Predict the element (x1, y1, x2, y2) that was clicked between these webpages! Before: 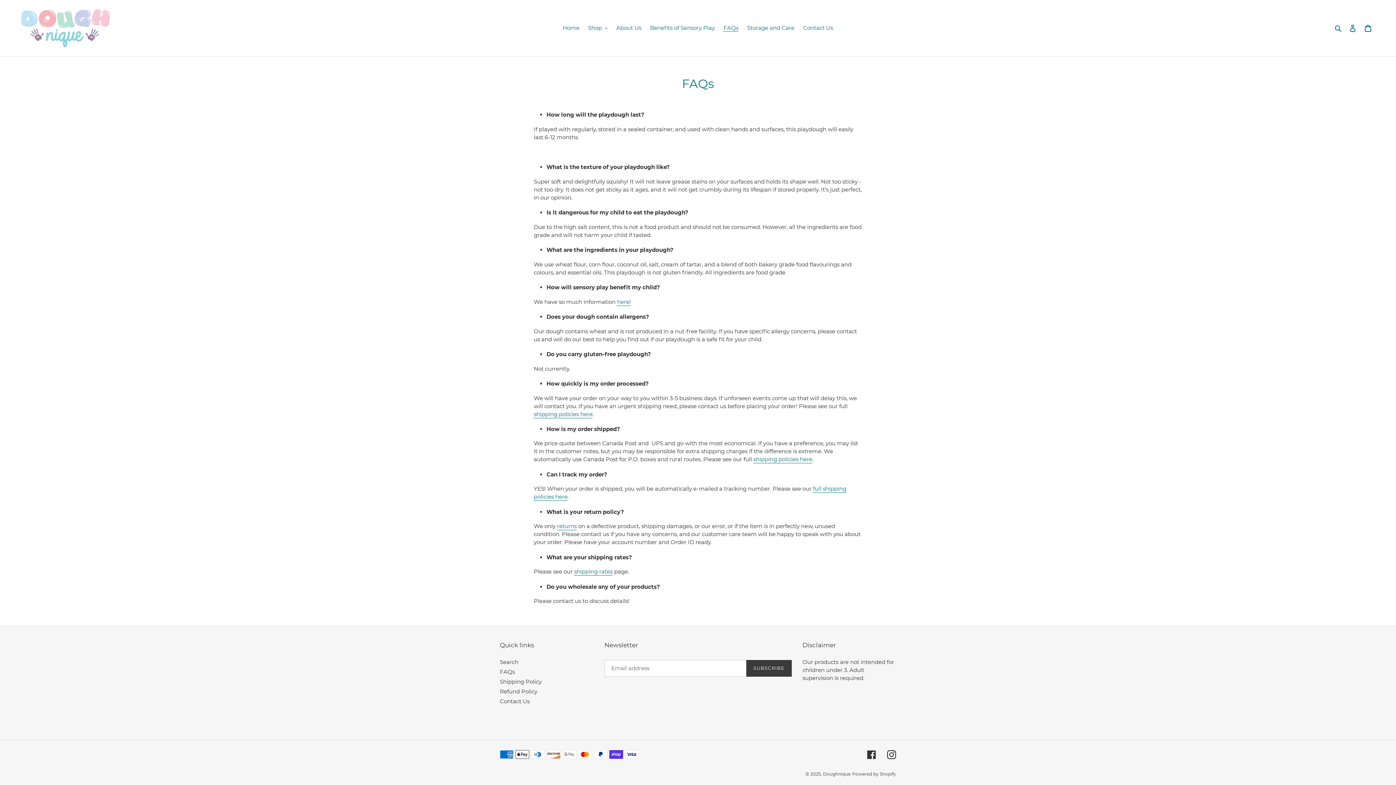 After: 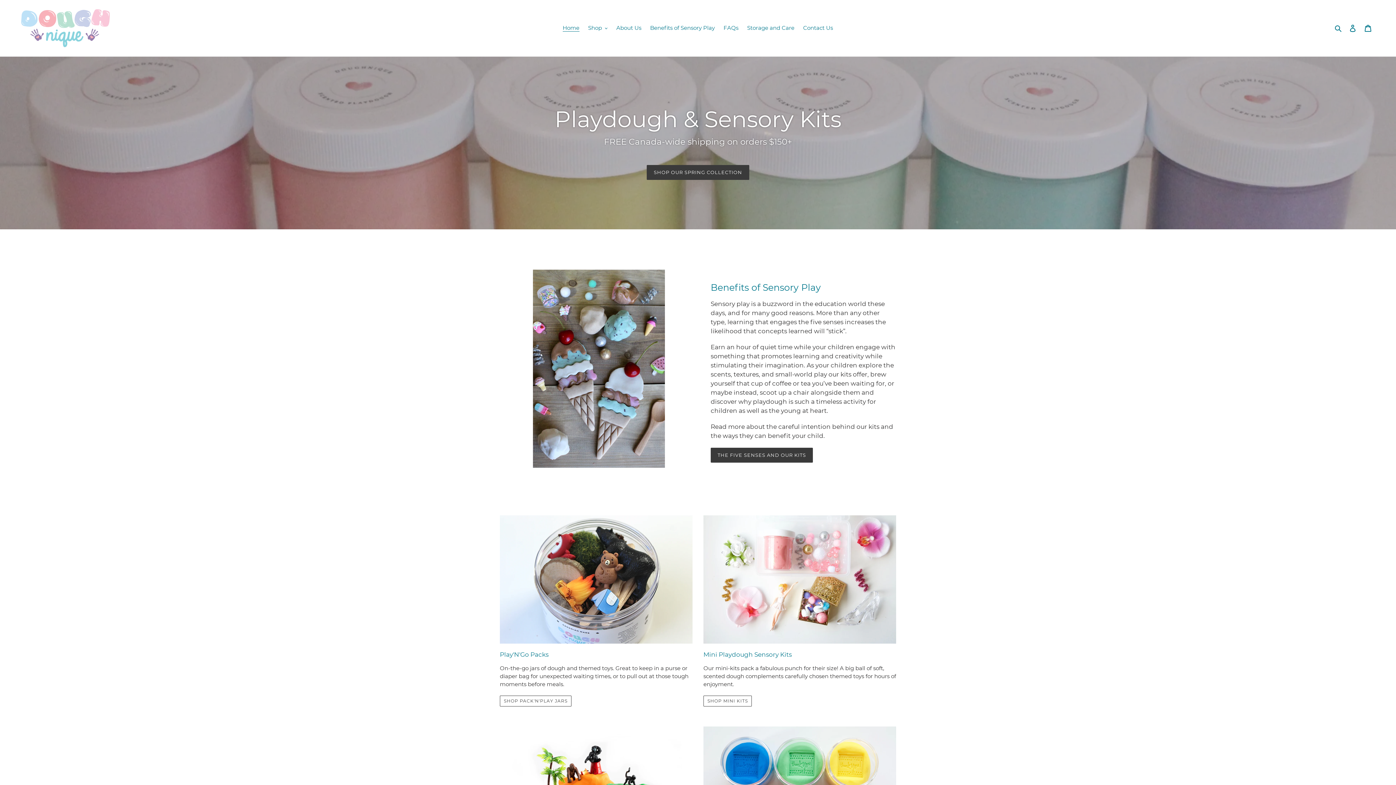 Action: bbox: (20, 5, 358, 50)